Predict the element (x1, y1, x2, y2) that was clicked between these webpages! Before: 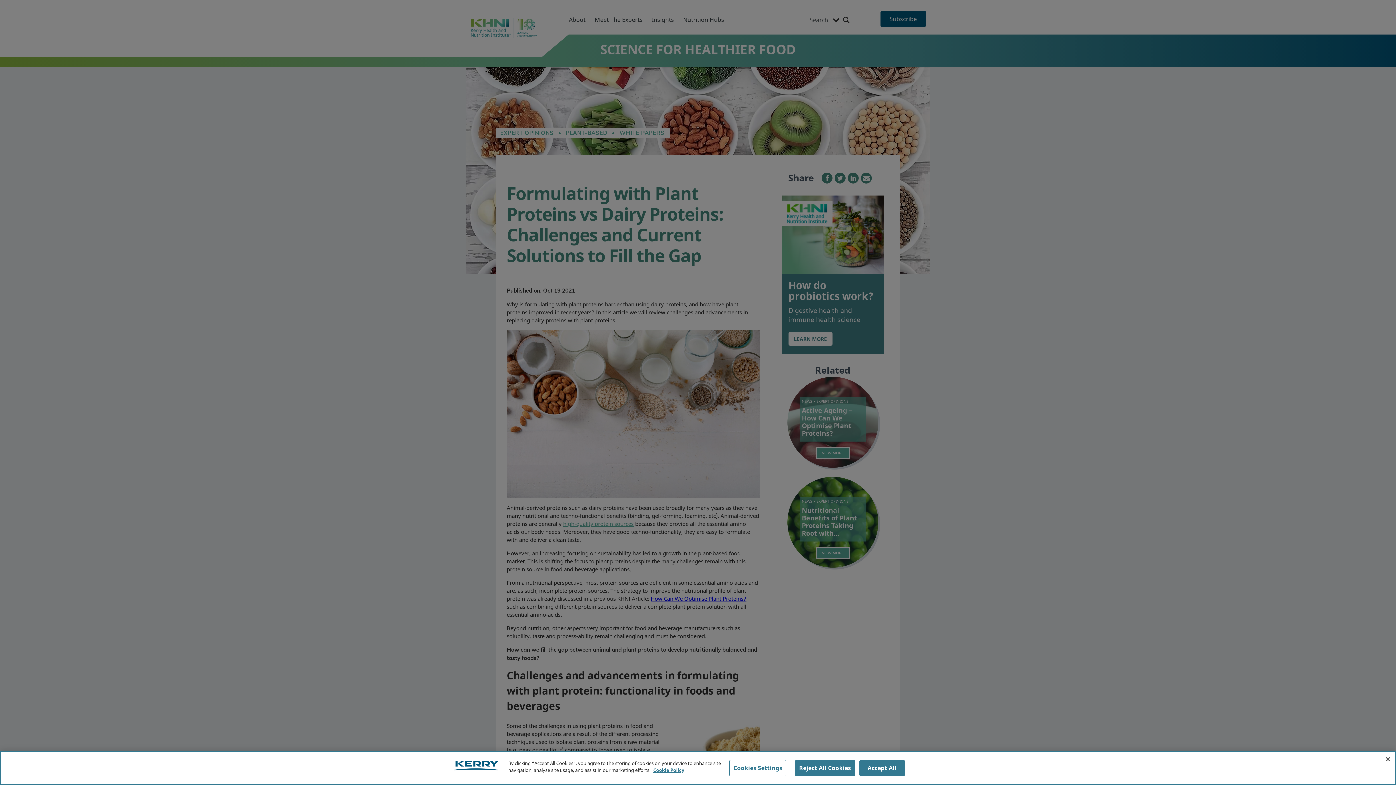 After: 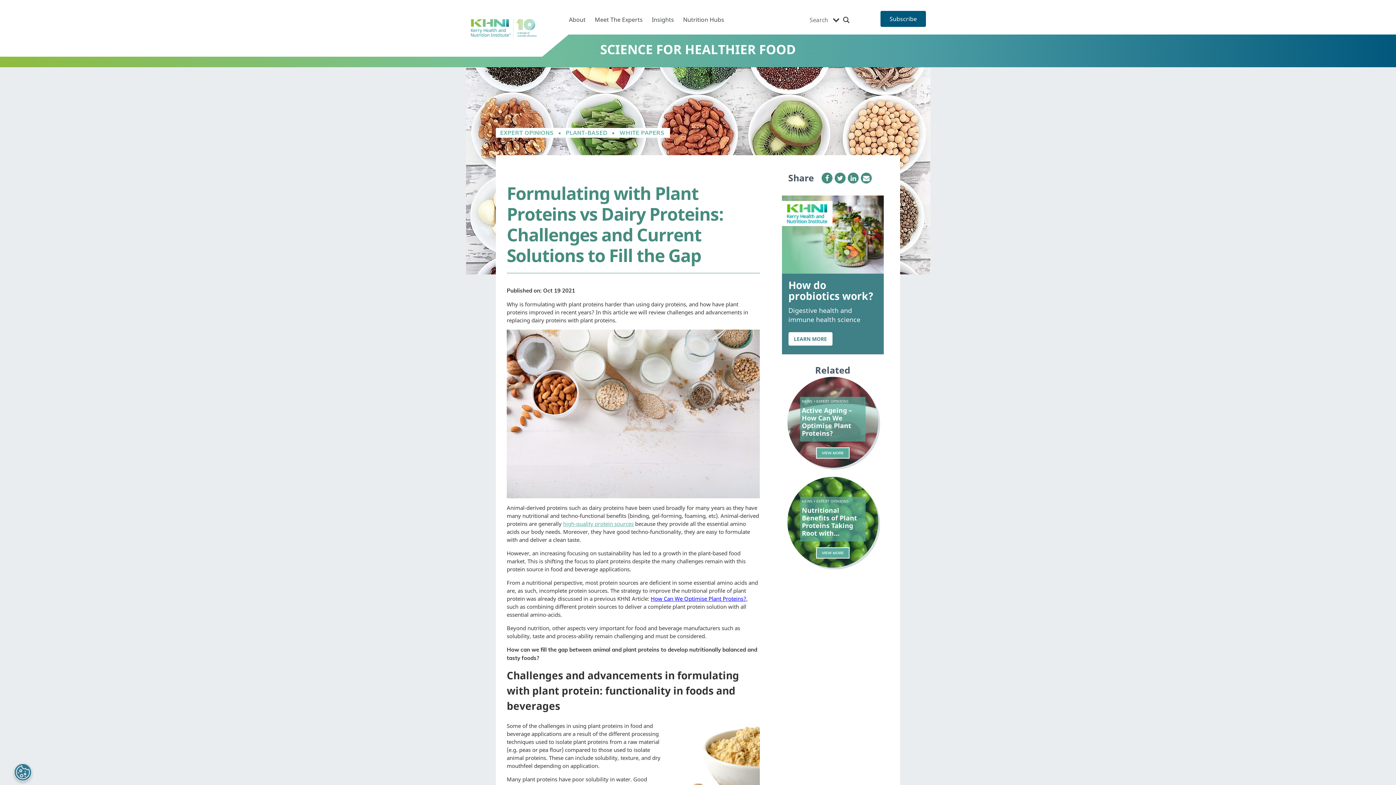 Action: label: Close bbox: (1380, 751, 1396, 767)